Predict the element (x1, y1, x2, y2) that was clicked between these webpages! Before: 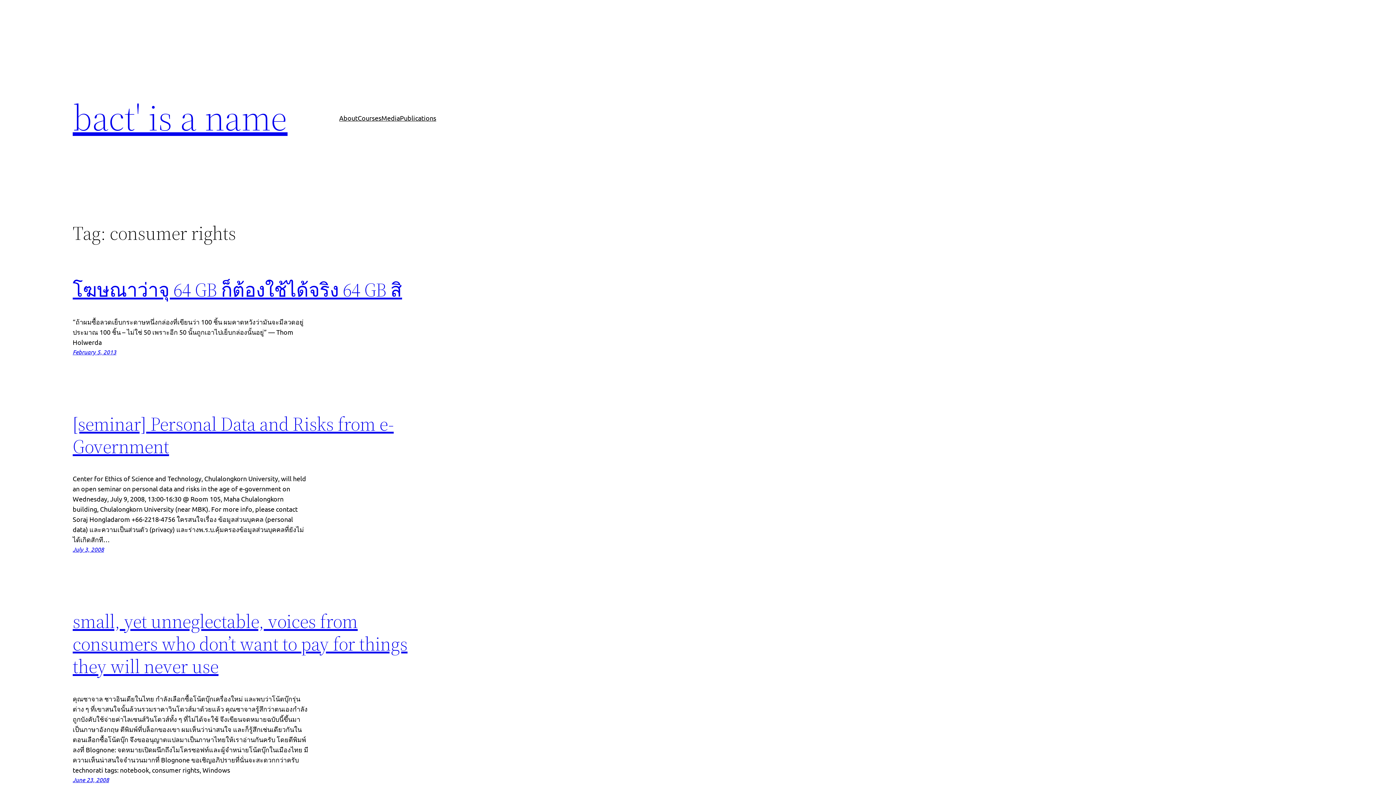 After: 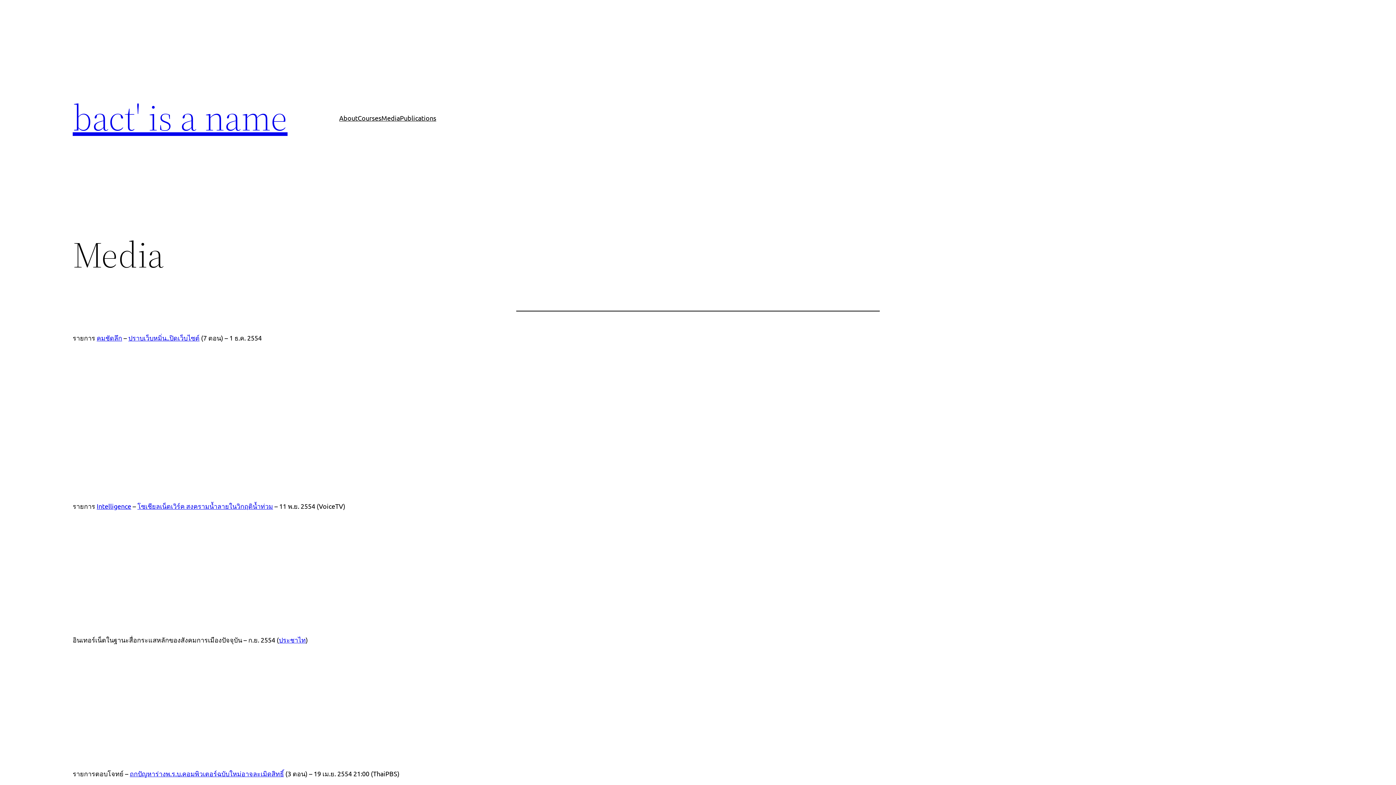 Action: label: Media bbox: (381, 112, 400, 123)